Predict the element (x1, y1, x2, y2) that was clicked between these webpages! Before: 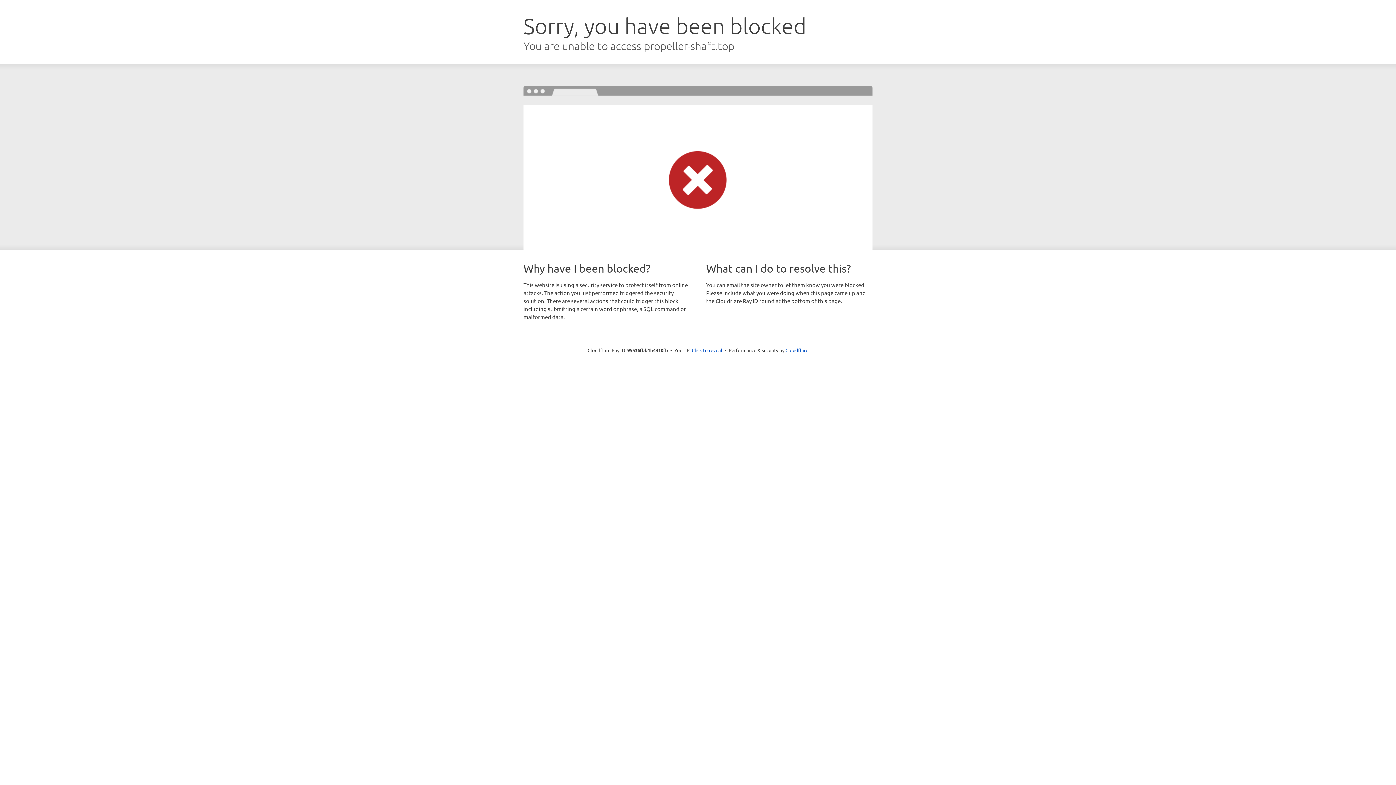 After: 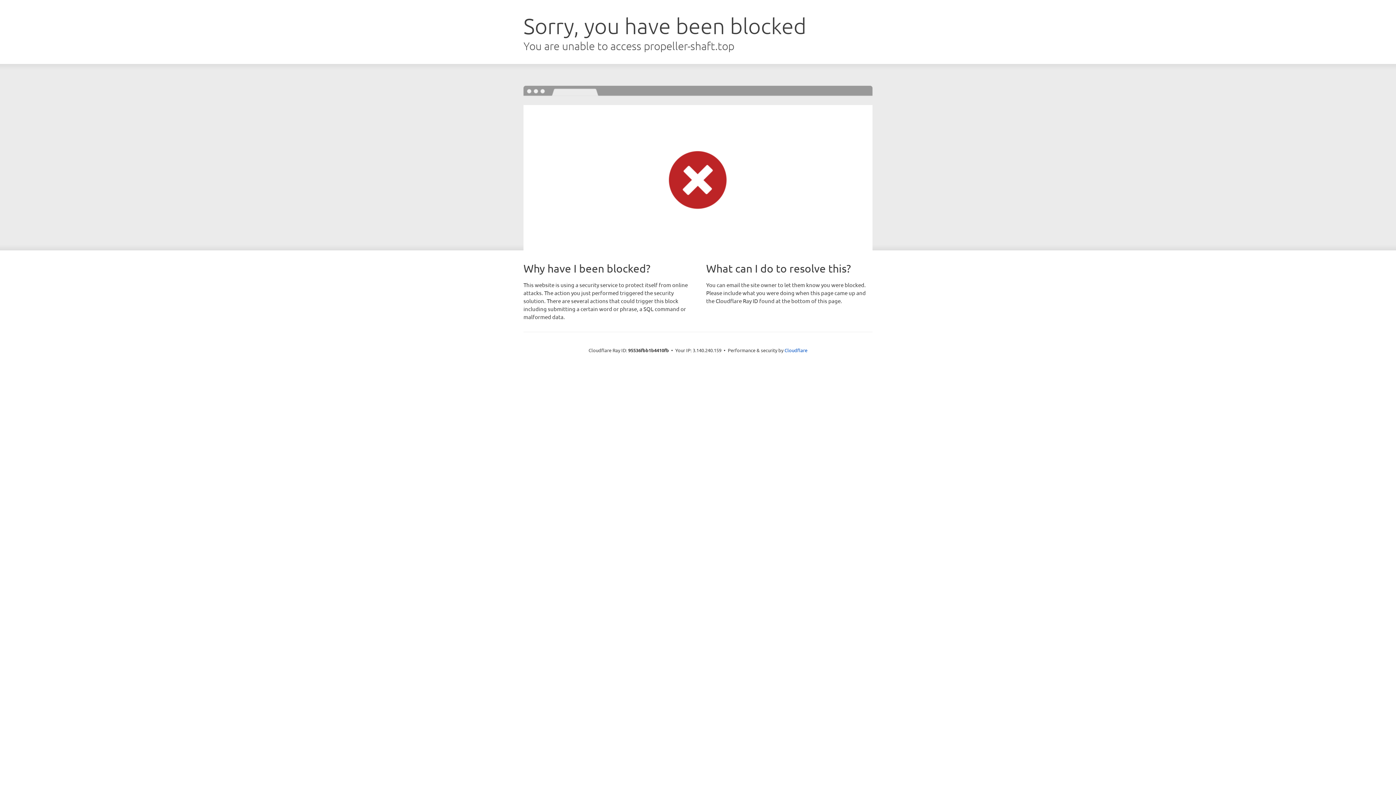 Action: bbox: (692, 346, 722, 353) label: Click to reveal